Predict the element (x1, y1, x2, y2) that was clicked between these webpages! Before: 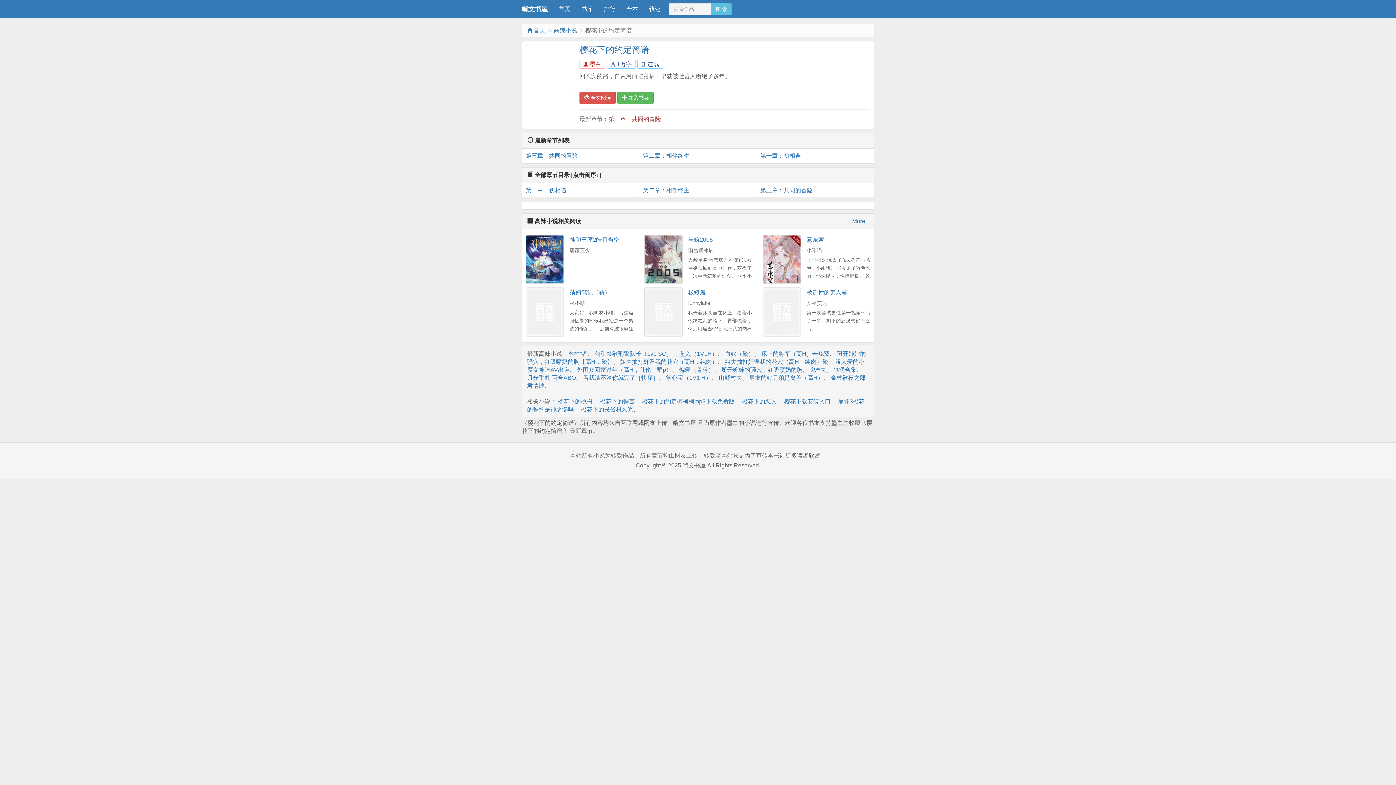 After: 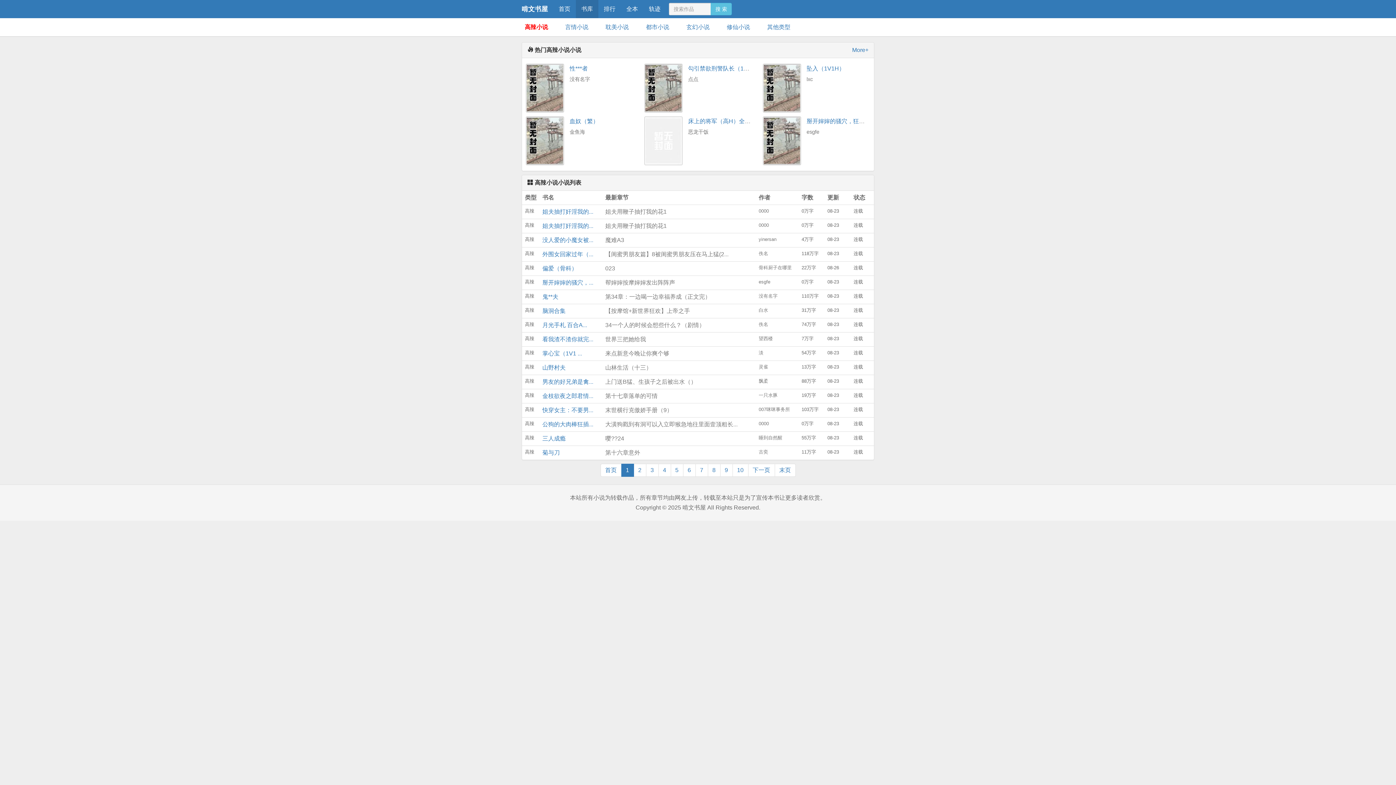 Action: bbox: (852, 217, 868, 225) label: More+